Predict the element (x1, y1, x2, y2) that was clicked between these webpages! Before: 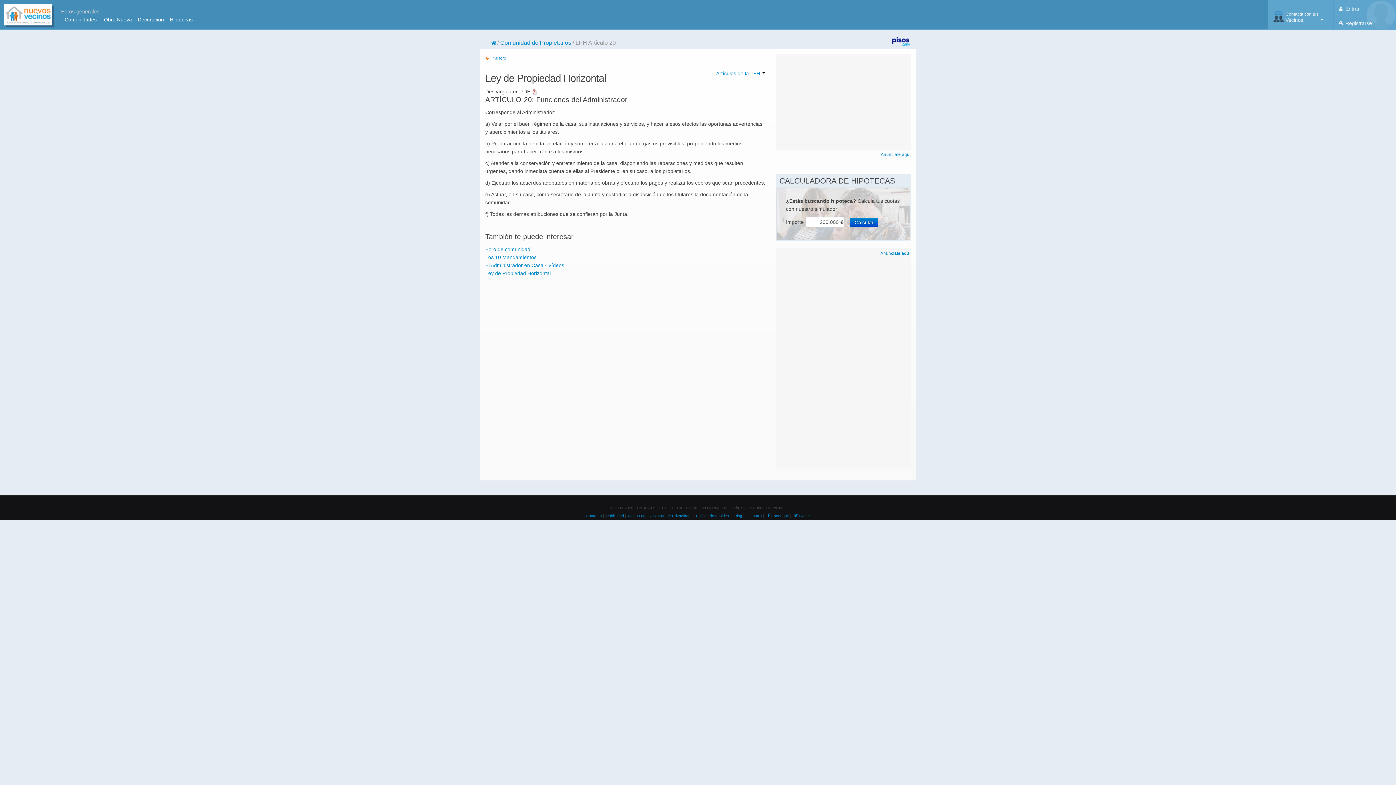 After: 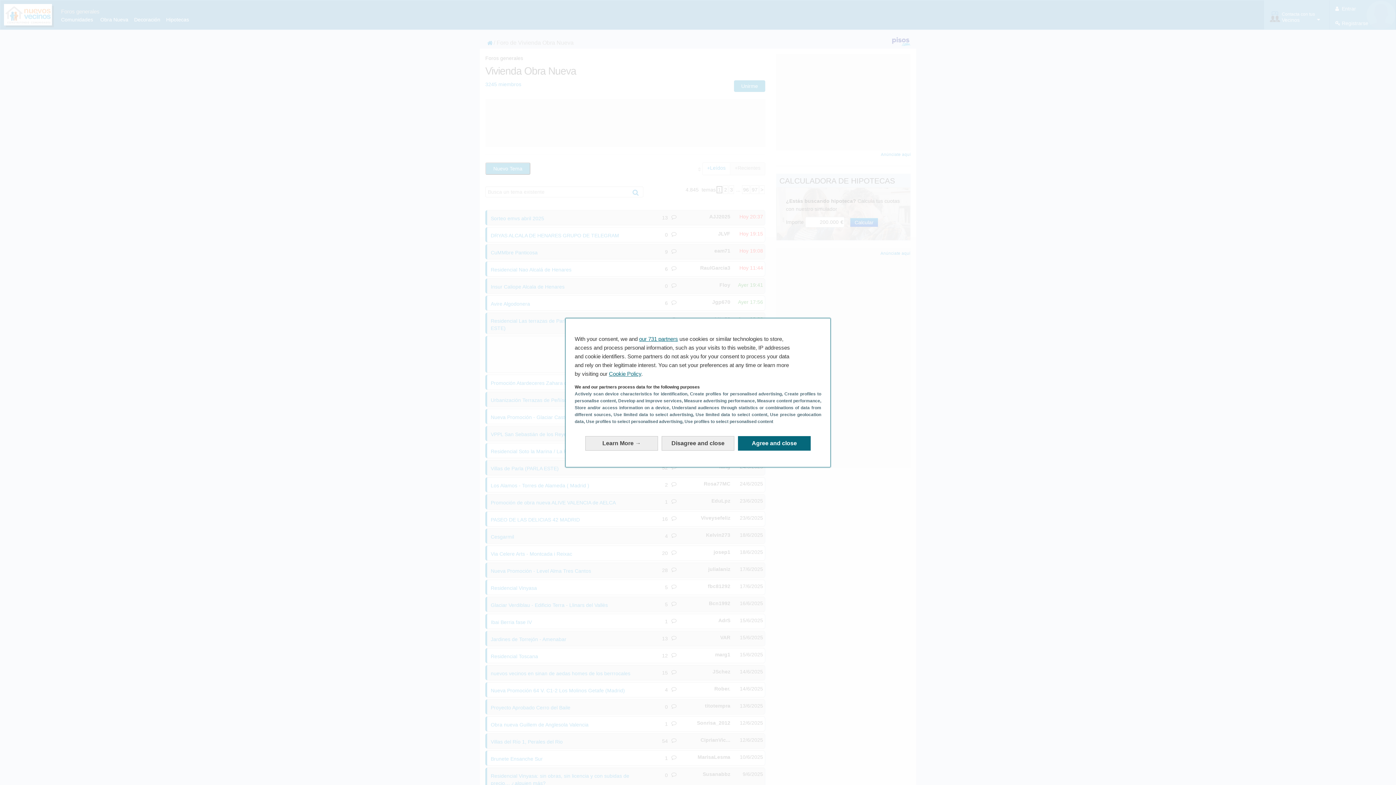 Action: bbox: (104, 16, 132, 22) label: Obra Nueva